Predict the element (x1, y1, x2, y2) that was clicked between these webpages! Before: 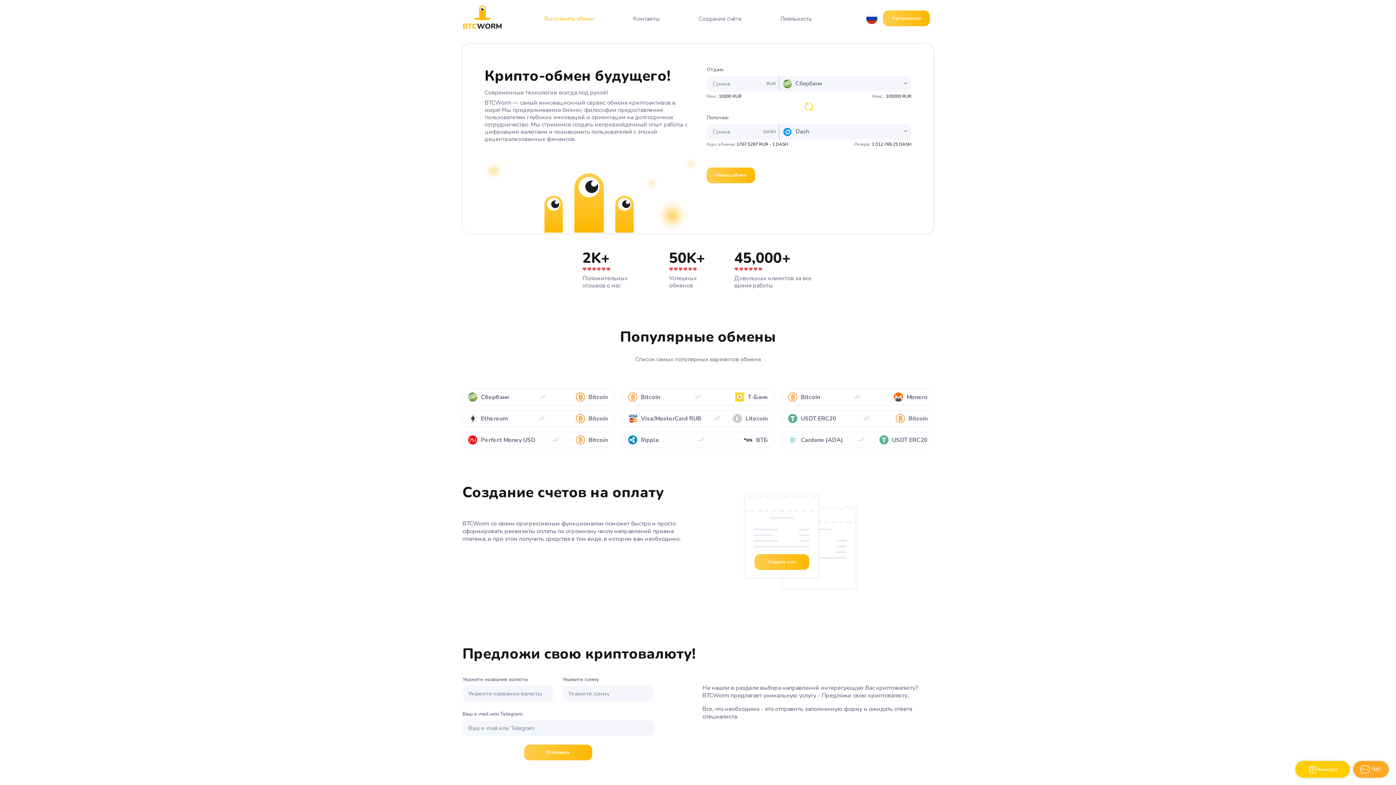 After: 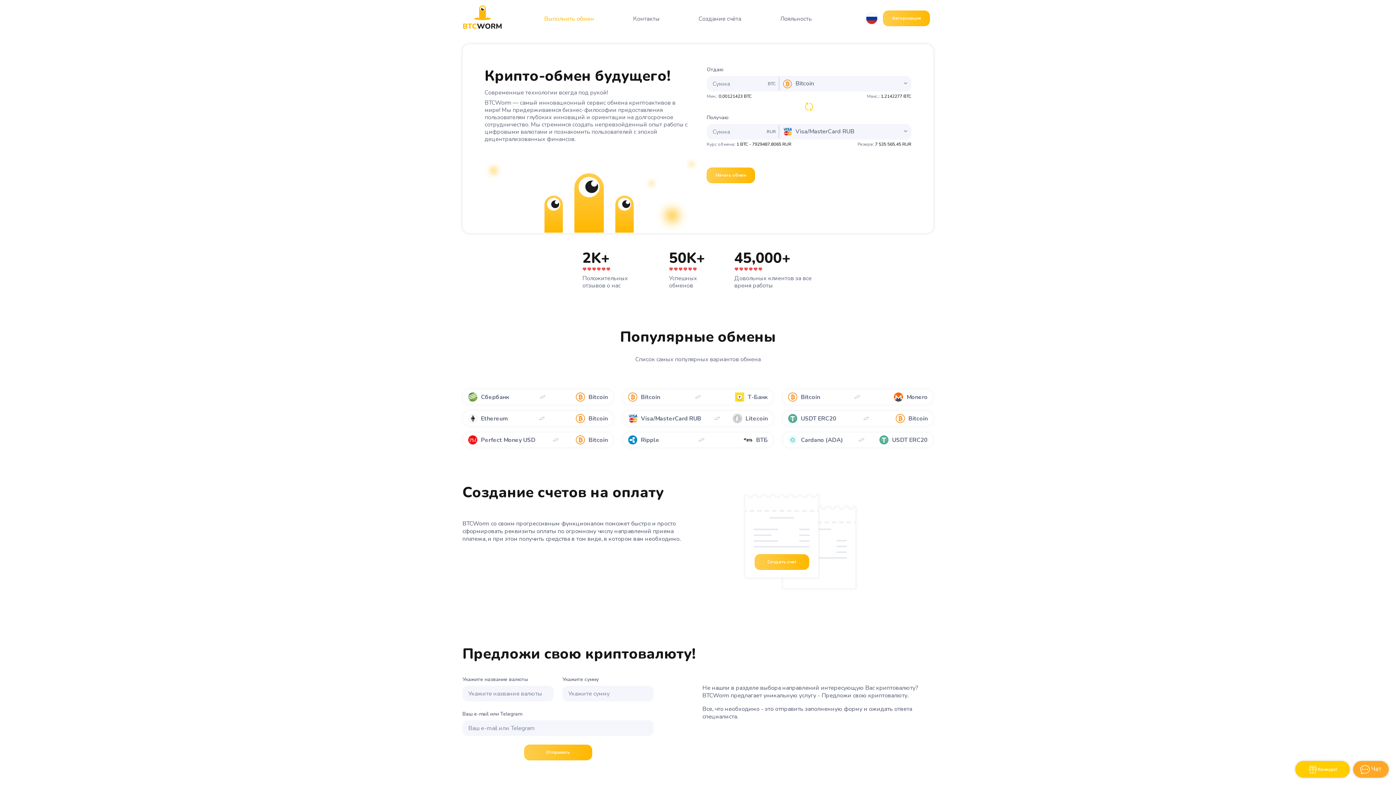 Action: bbox: (462, 14, 502, 22)